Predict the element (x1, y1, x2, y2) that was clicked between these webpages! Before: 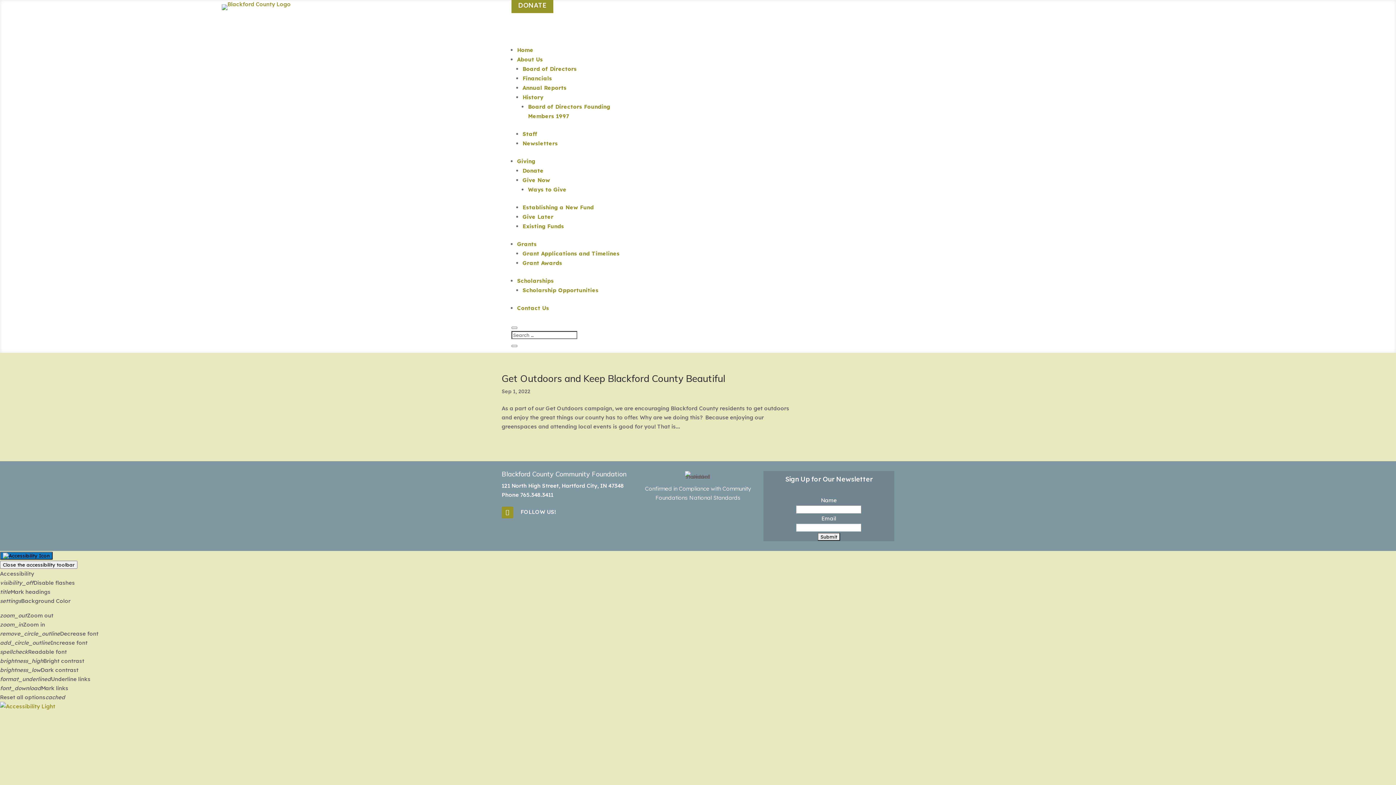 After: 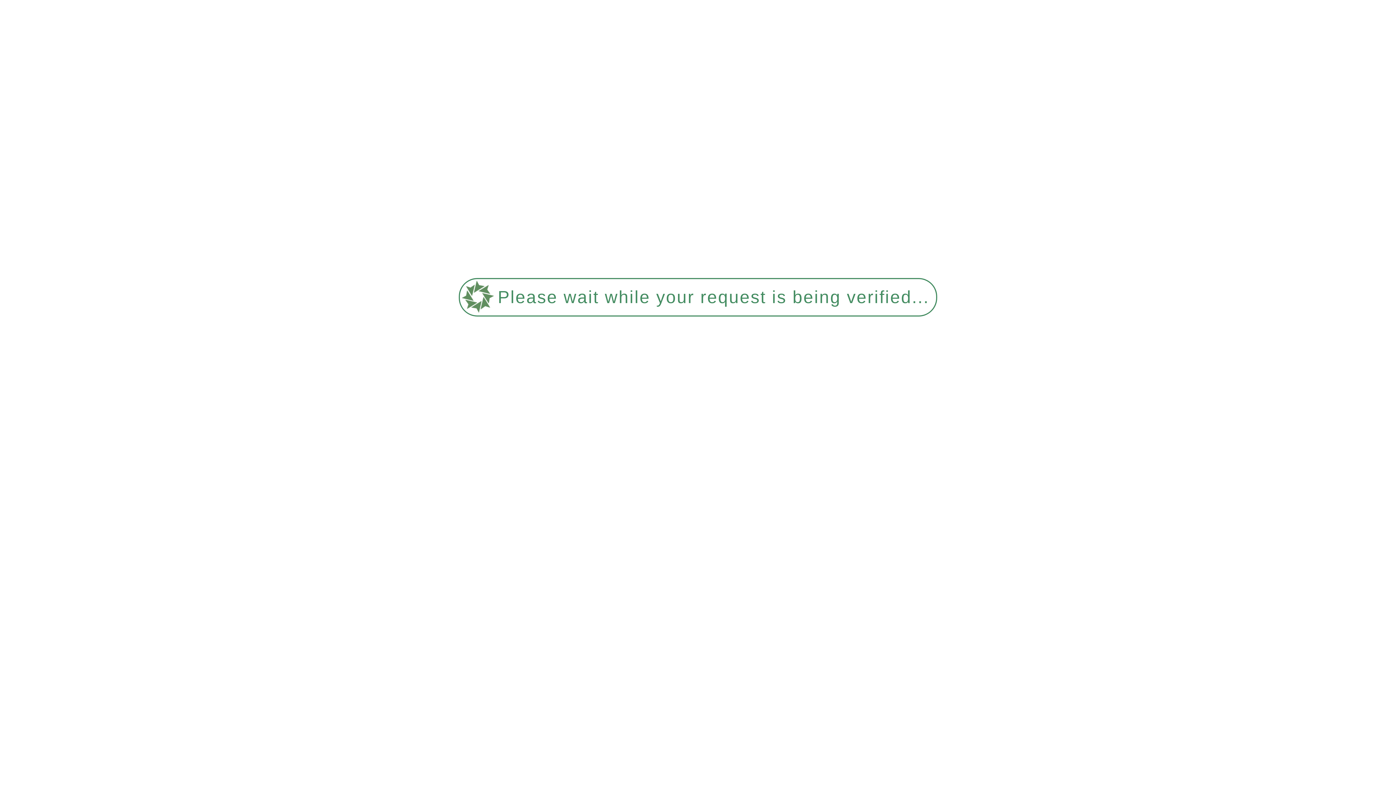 Action: label: Give Later bbox: (522, 213, 553, 220)